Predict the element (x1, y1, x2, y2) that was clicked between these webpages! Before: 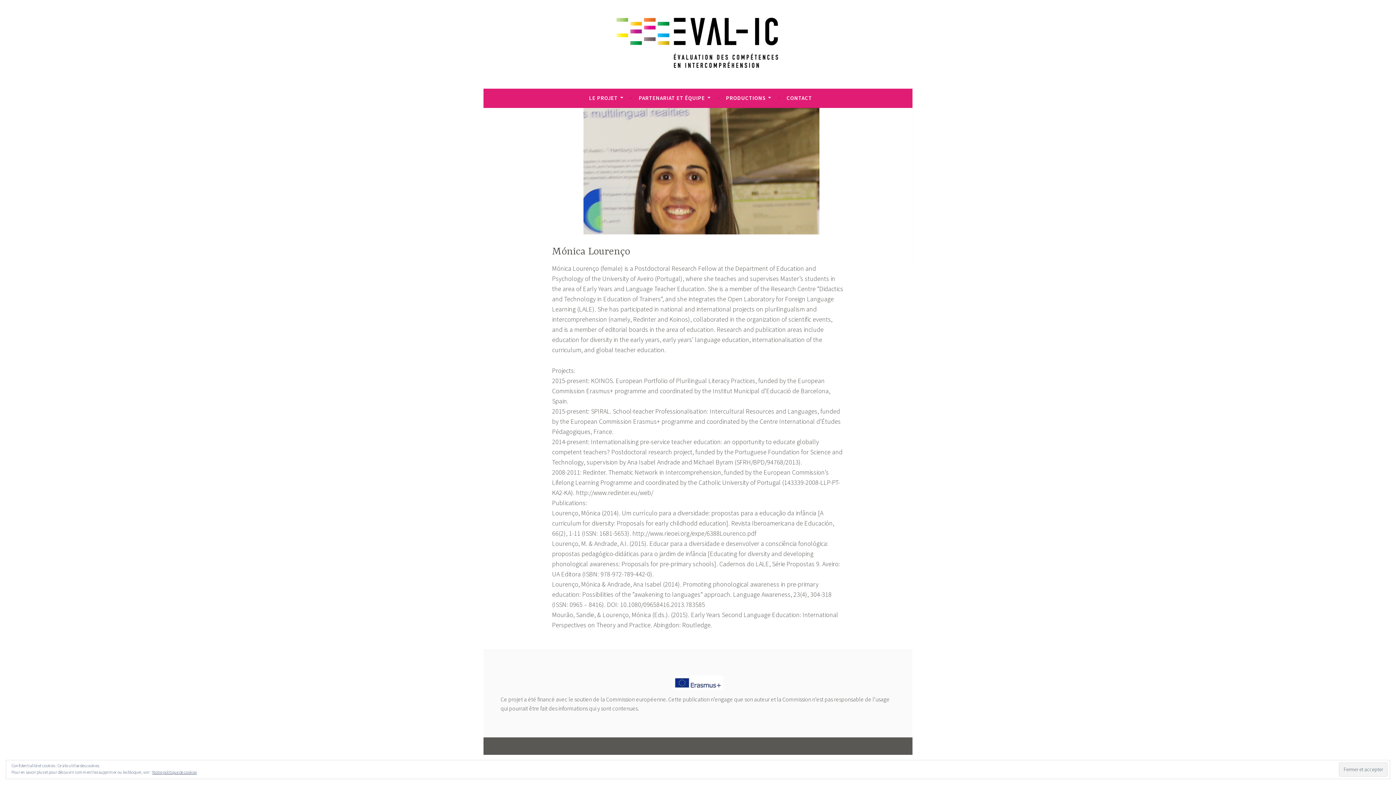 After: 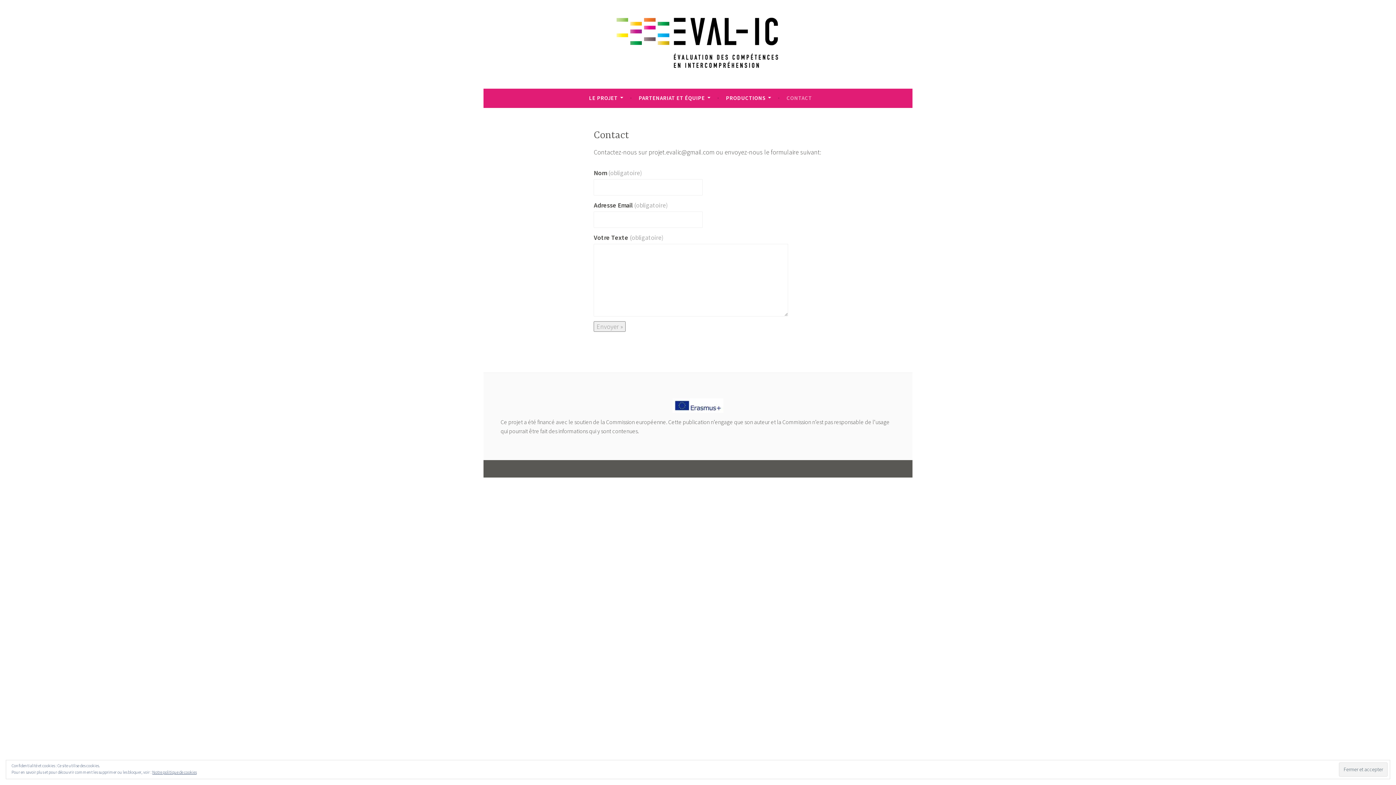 Action: label: CONTACT bbox: (786, 91, 812, 104)